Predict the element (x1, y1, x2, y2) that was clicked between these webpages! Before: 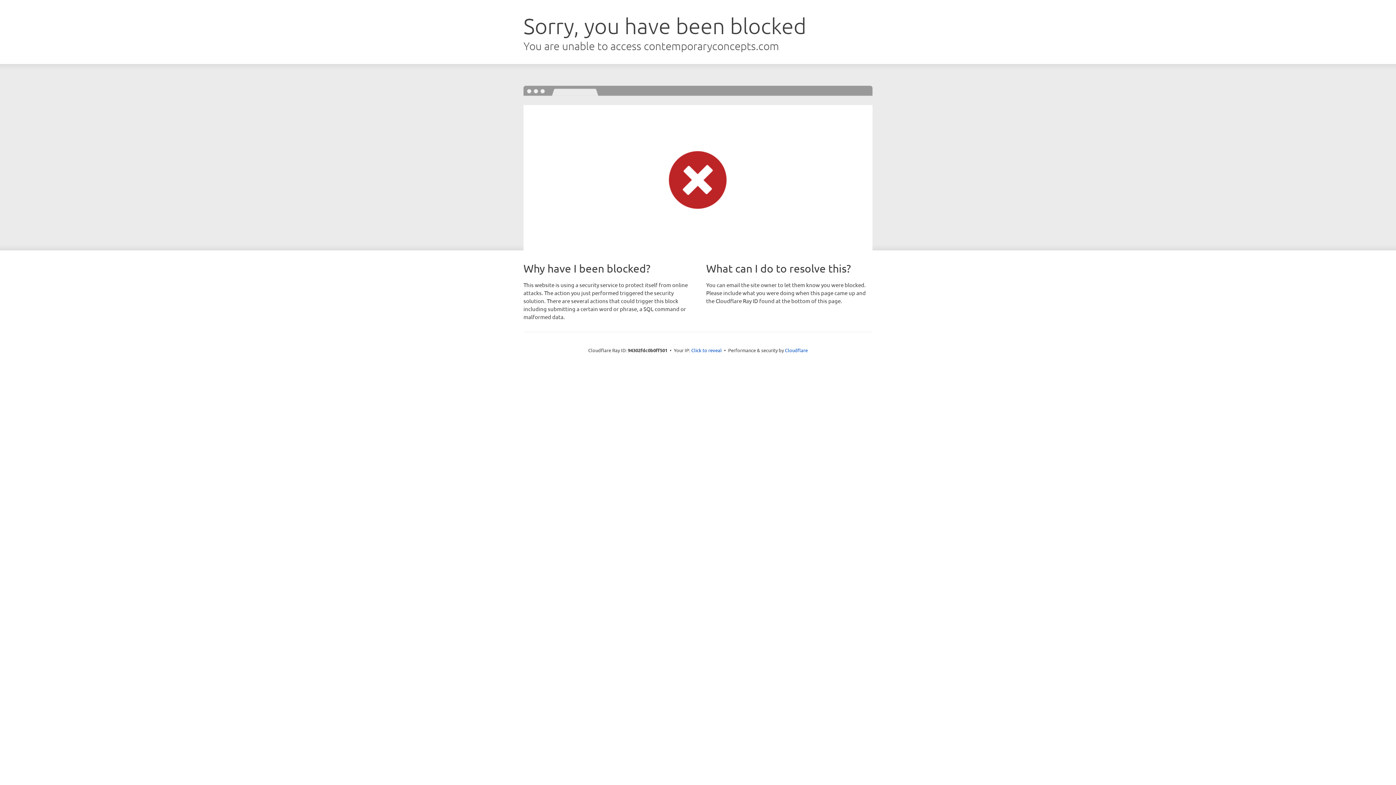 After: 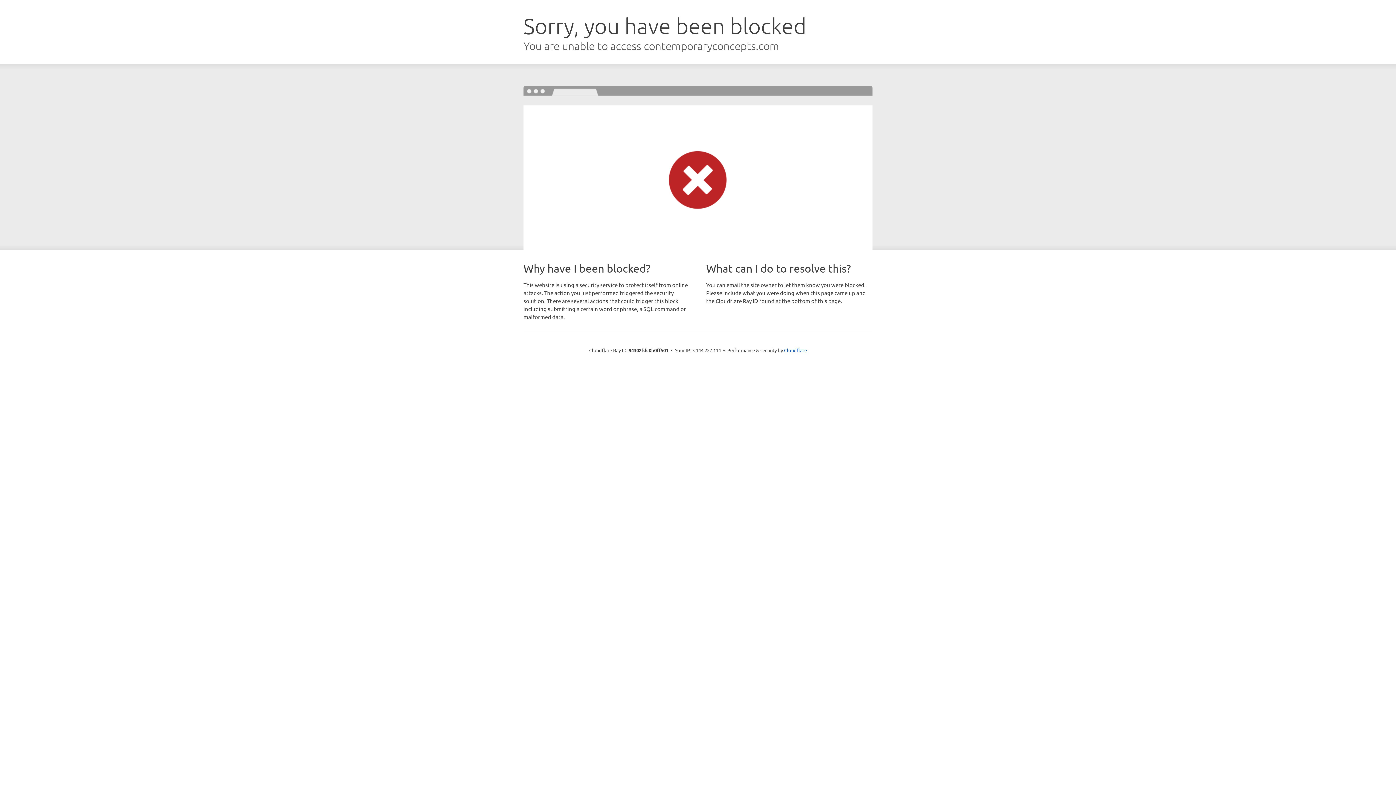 Action: bbox: (691, 346, 722, 353) label: Click to reveal